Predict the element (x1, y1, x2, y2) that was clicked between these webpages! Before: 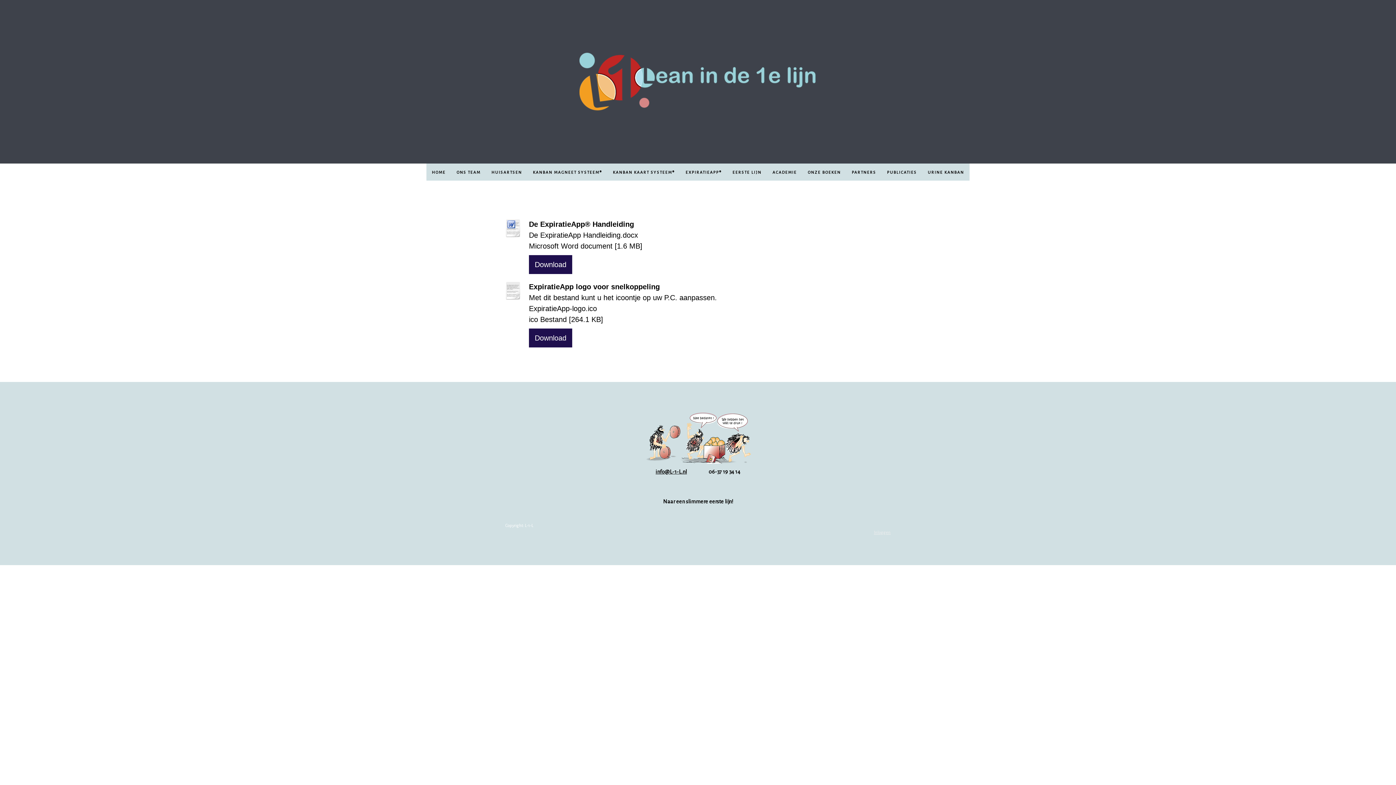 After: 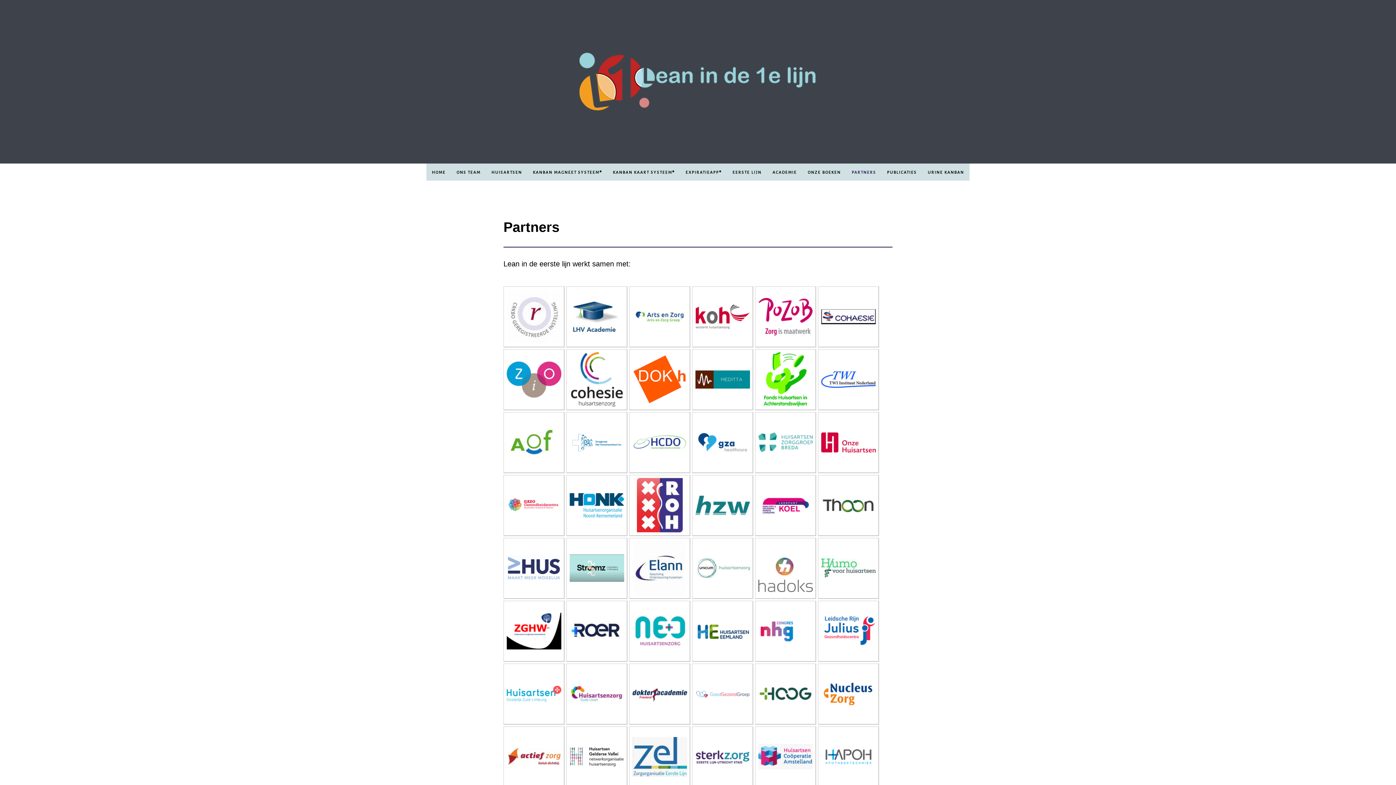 Action: label: PARTNERS bbox: (846, 163, 881, 180)